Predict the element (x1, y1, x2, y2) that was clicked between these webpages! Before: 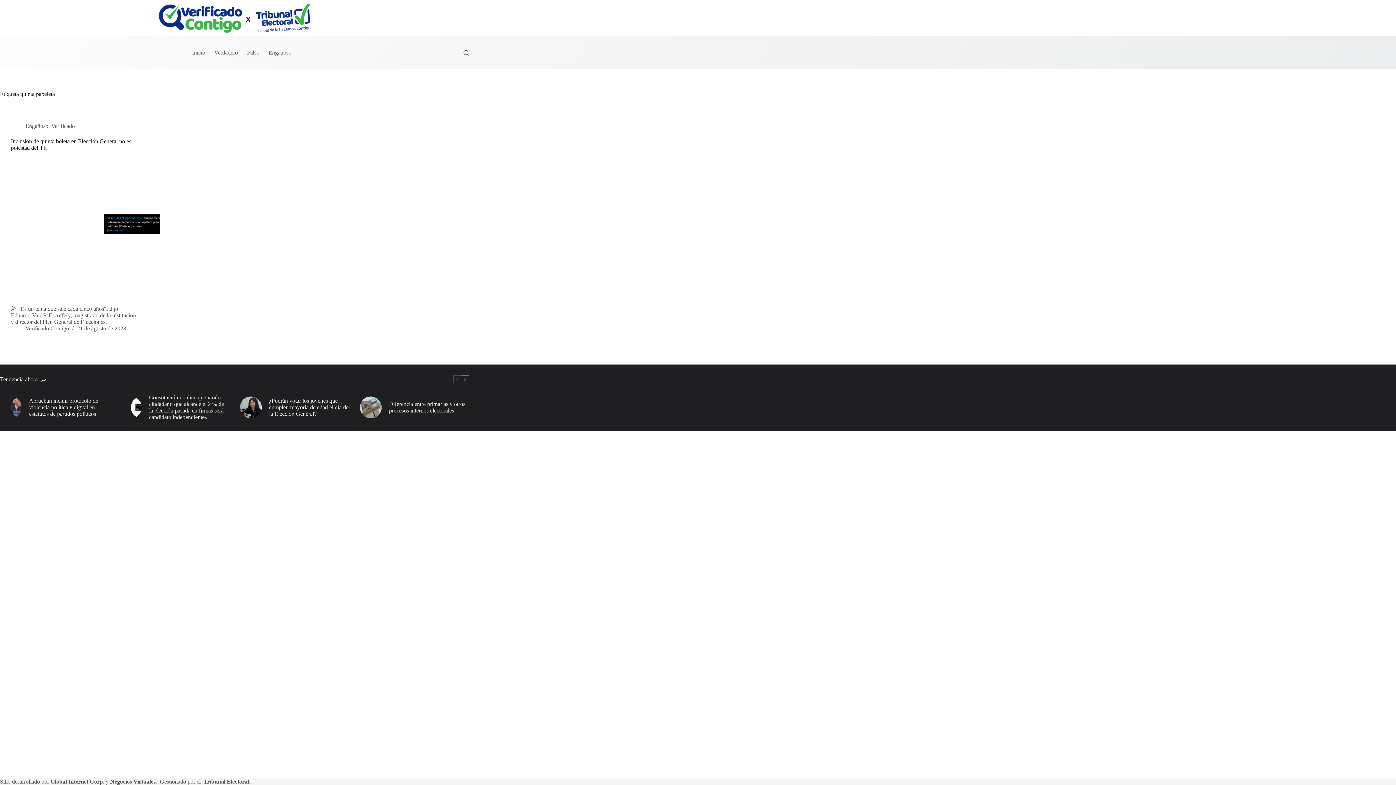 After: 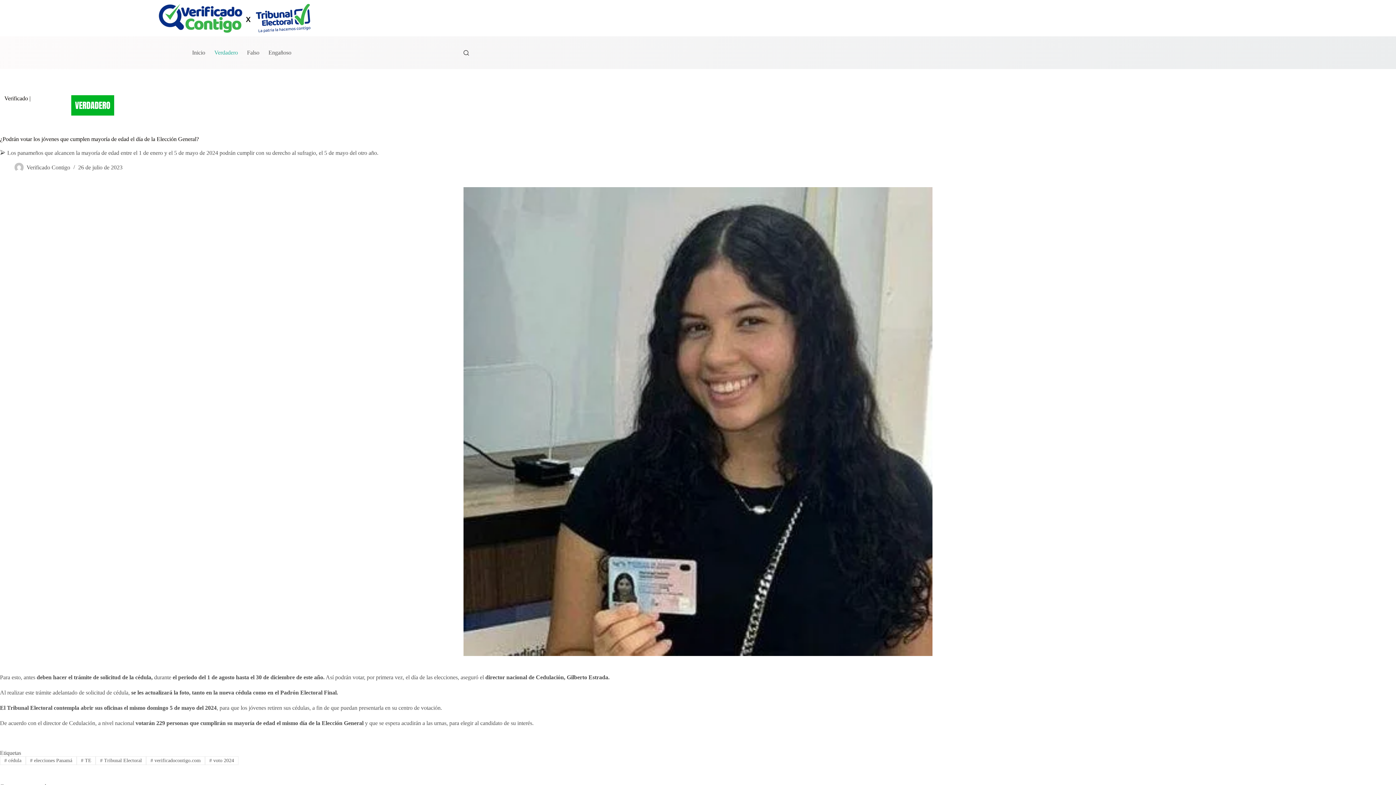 Action: bbox: (269, 397, 349, 417) label: ¿Podrán votar los jóvenes que cumplen mayoría de edad el día de la Elección General?